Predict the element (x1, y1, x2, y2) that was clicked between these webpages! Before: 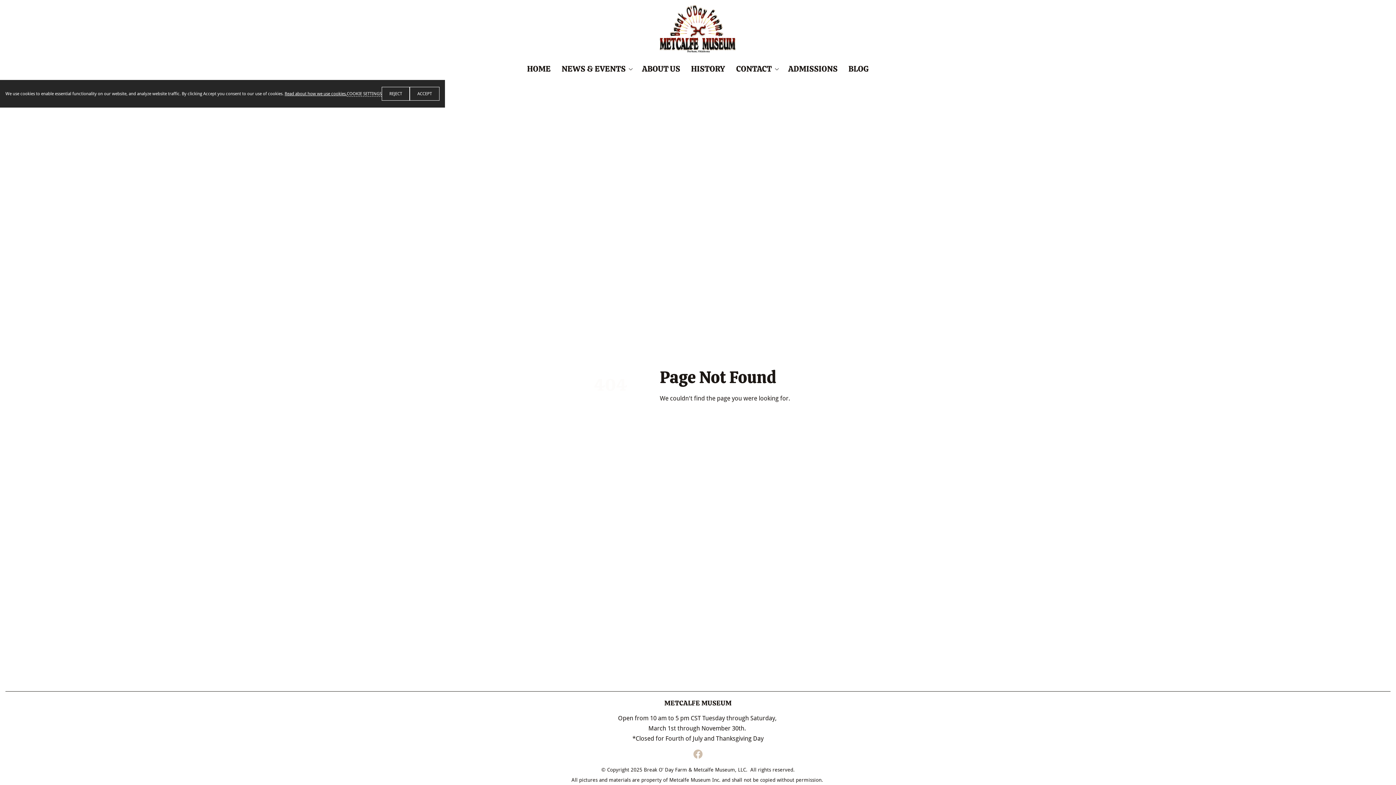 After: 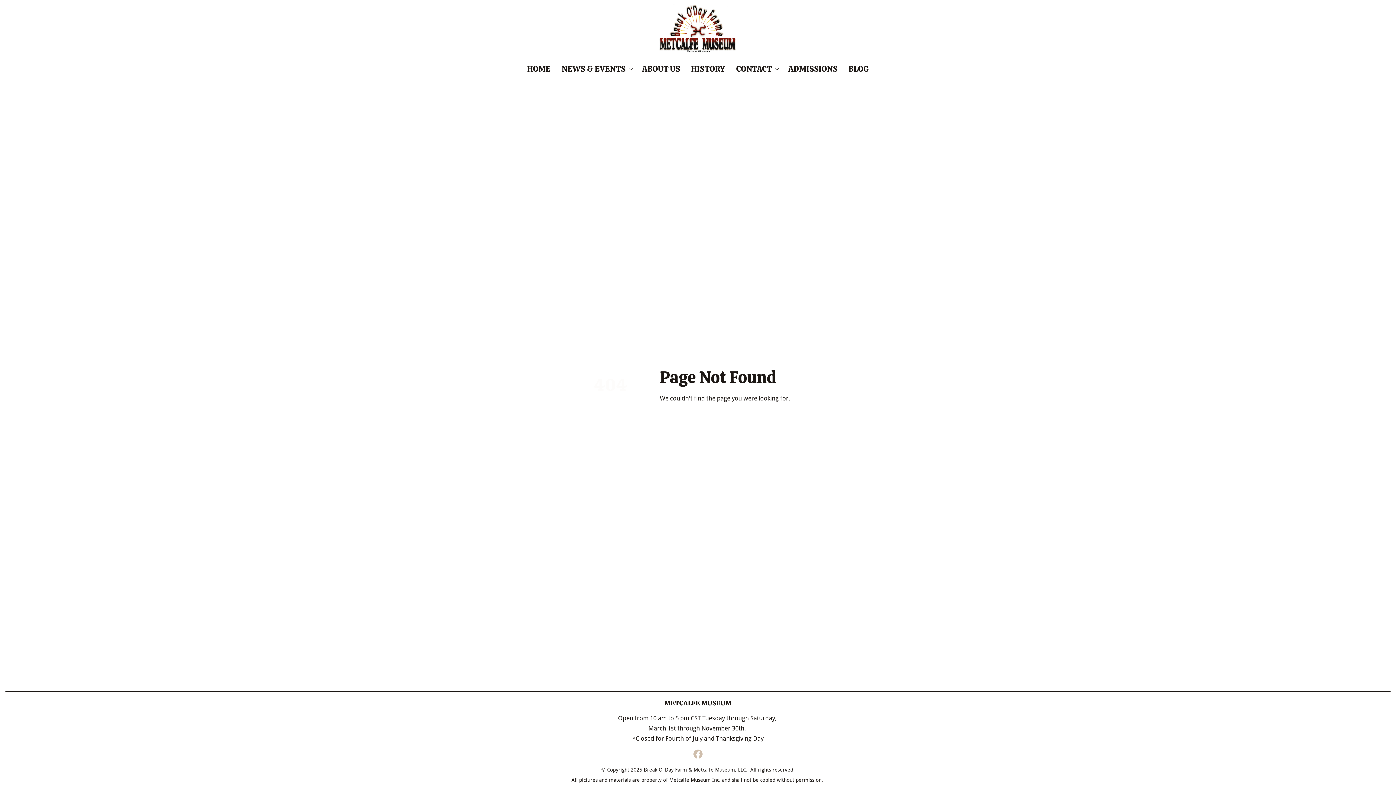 Action: label: REJECT bbox: (381, 86, 409, 100)